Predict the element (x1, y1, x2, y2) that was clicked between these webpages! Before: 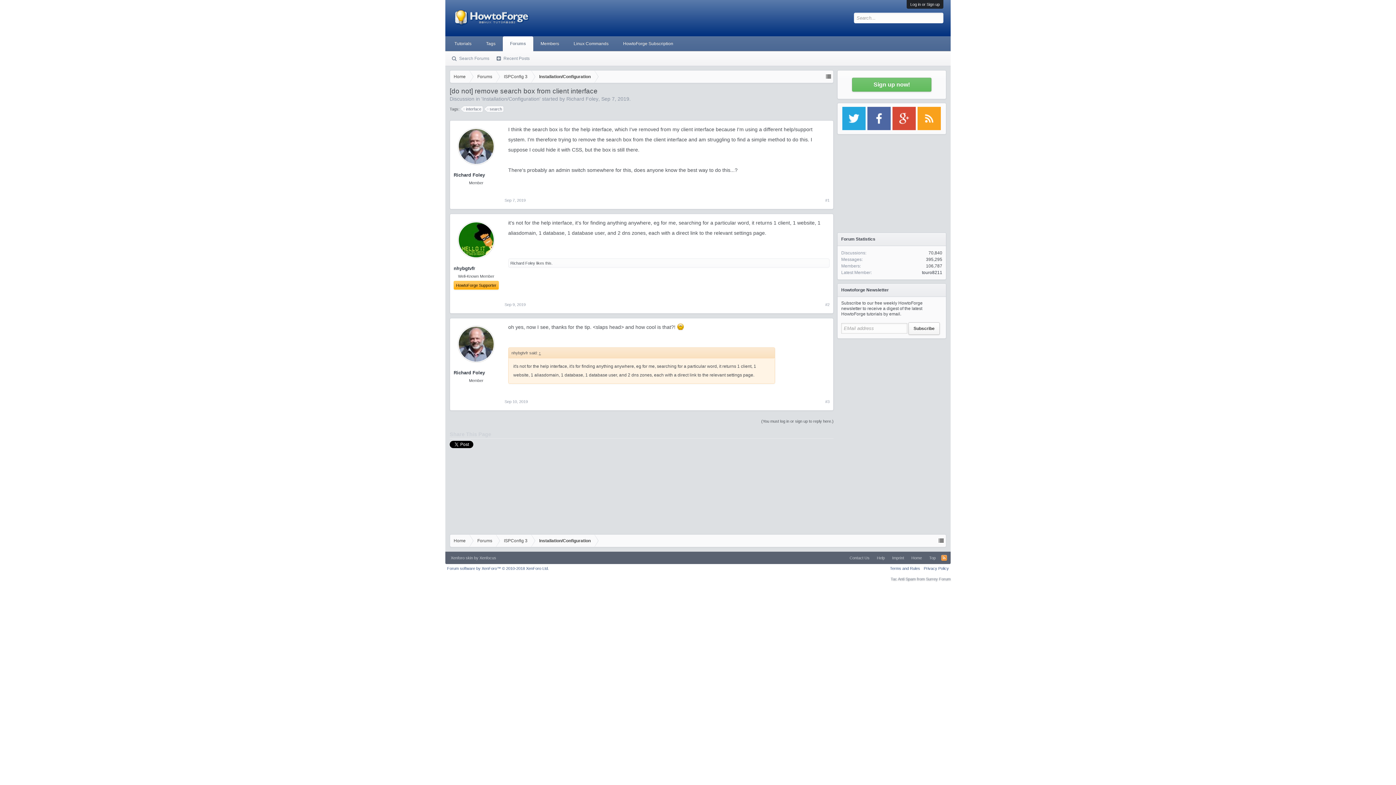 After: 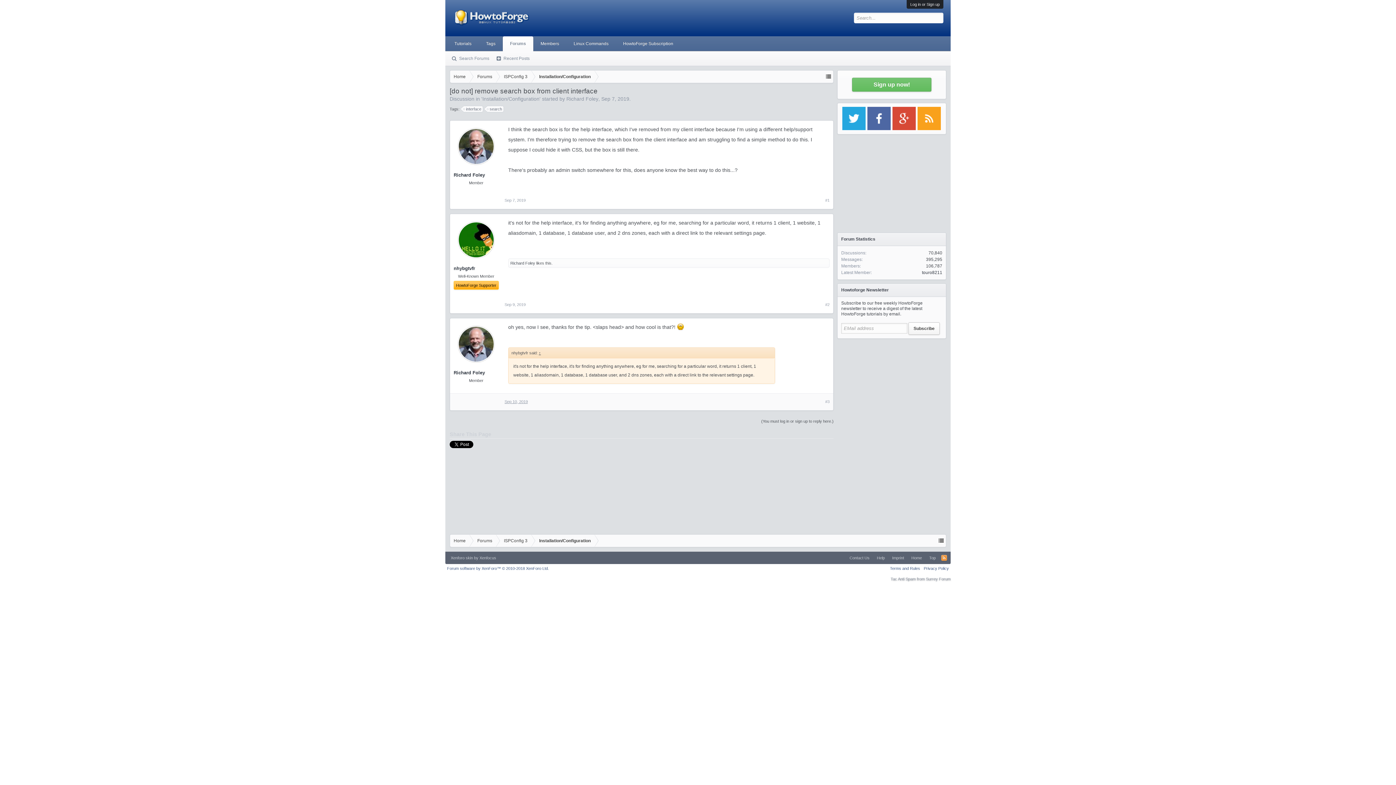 Action: label: Sep 10, 2019 bbox: (504, 399, 528, 404)